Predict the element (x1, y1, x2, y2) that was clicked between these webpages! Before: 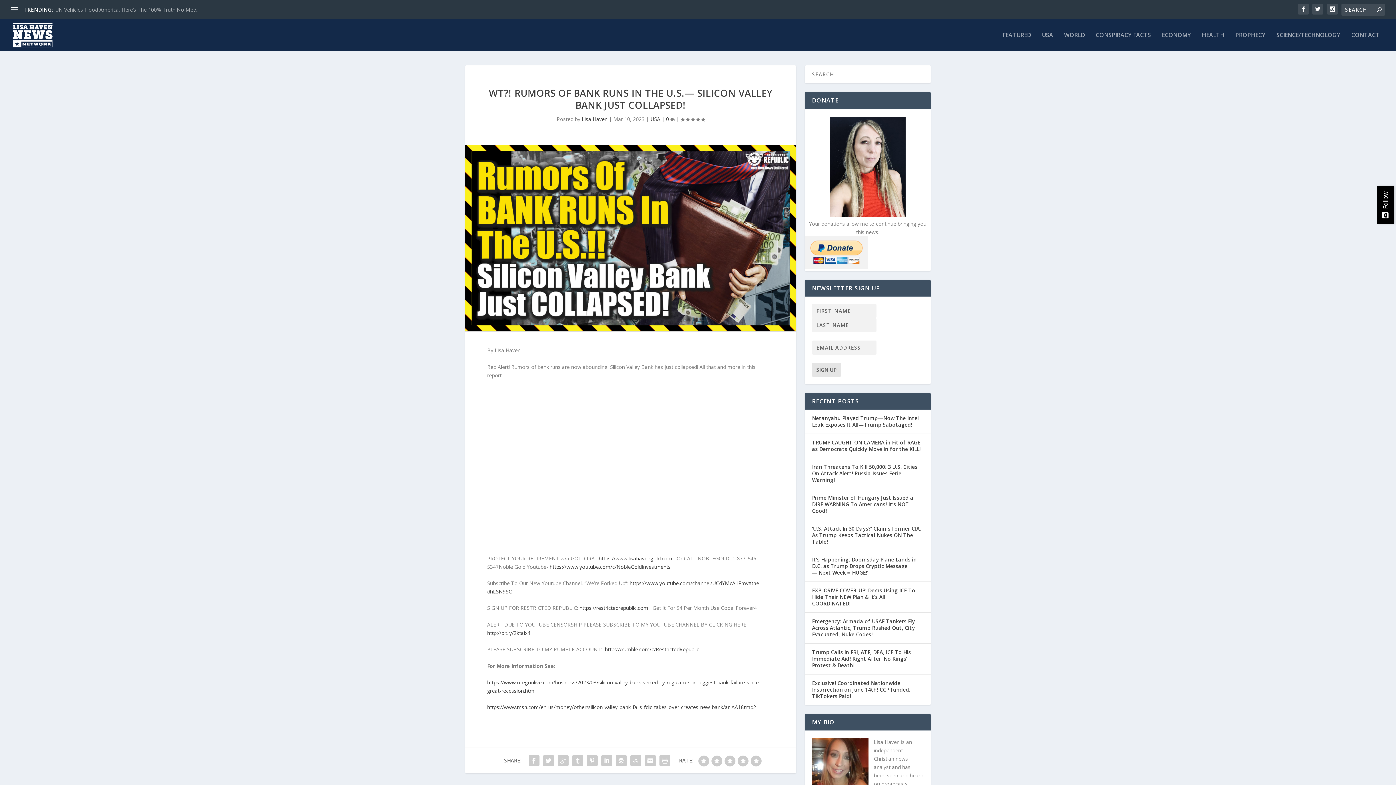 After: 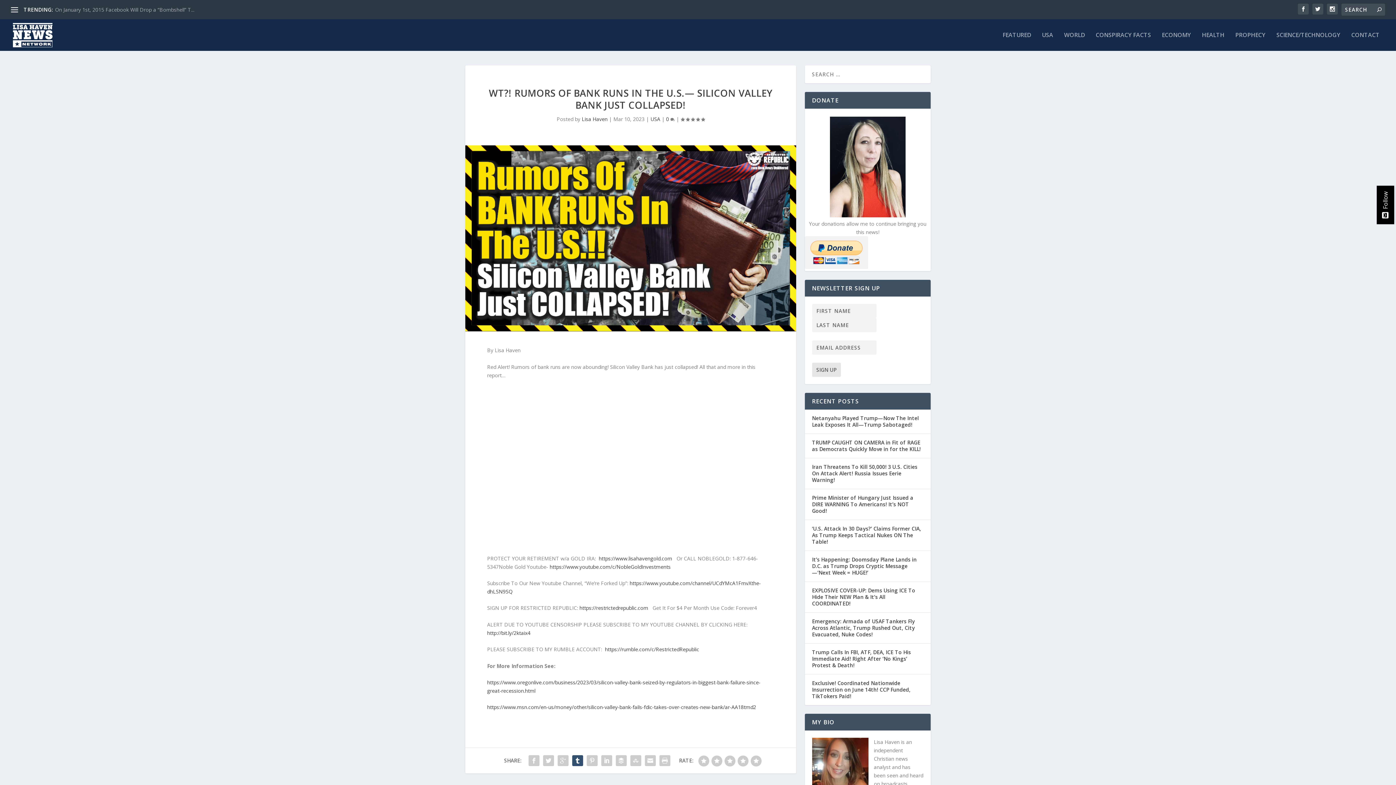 Action: bbox: (570, 753, 585, 768)